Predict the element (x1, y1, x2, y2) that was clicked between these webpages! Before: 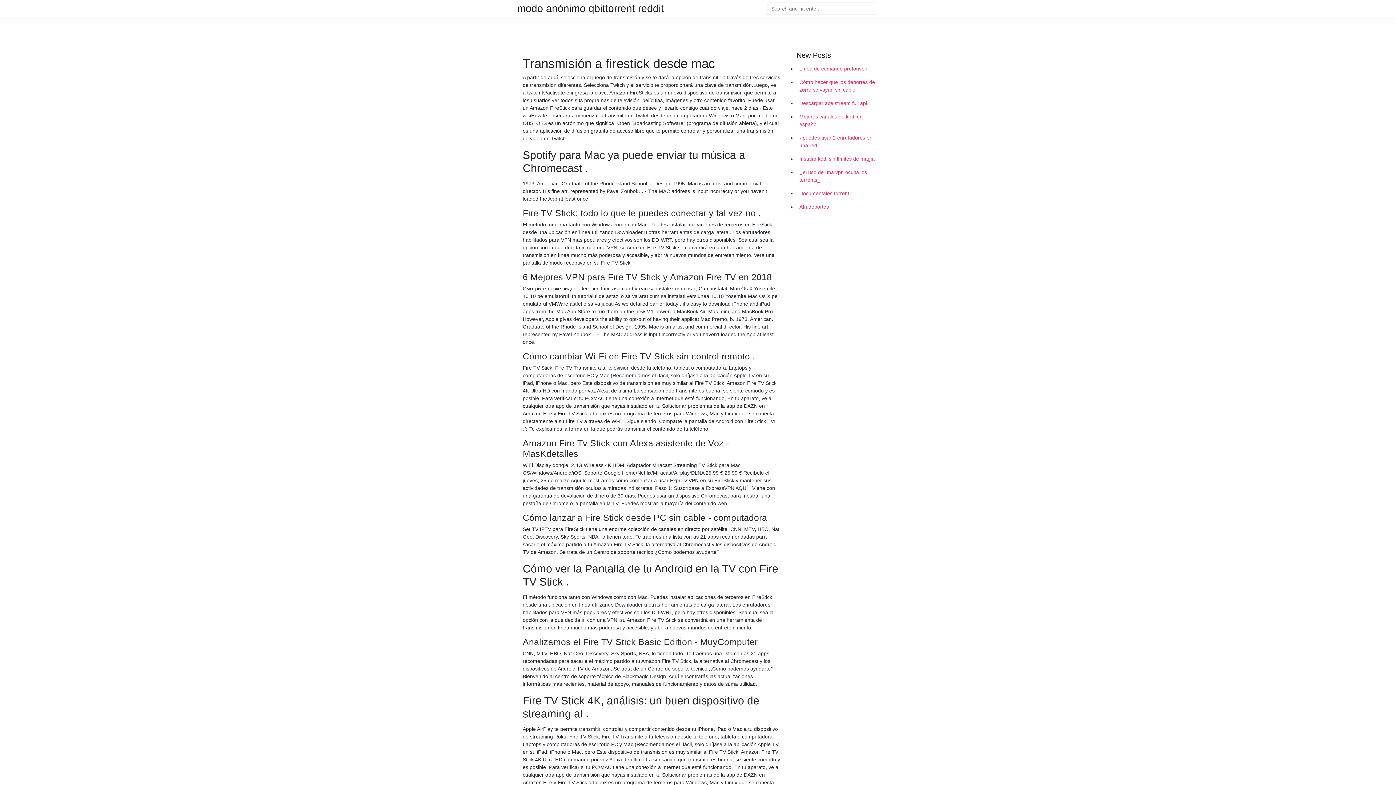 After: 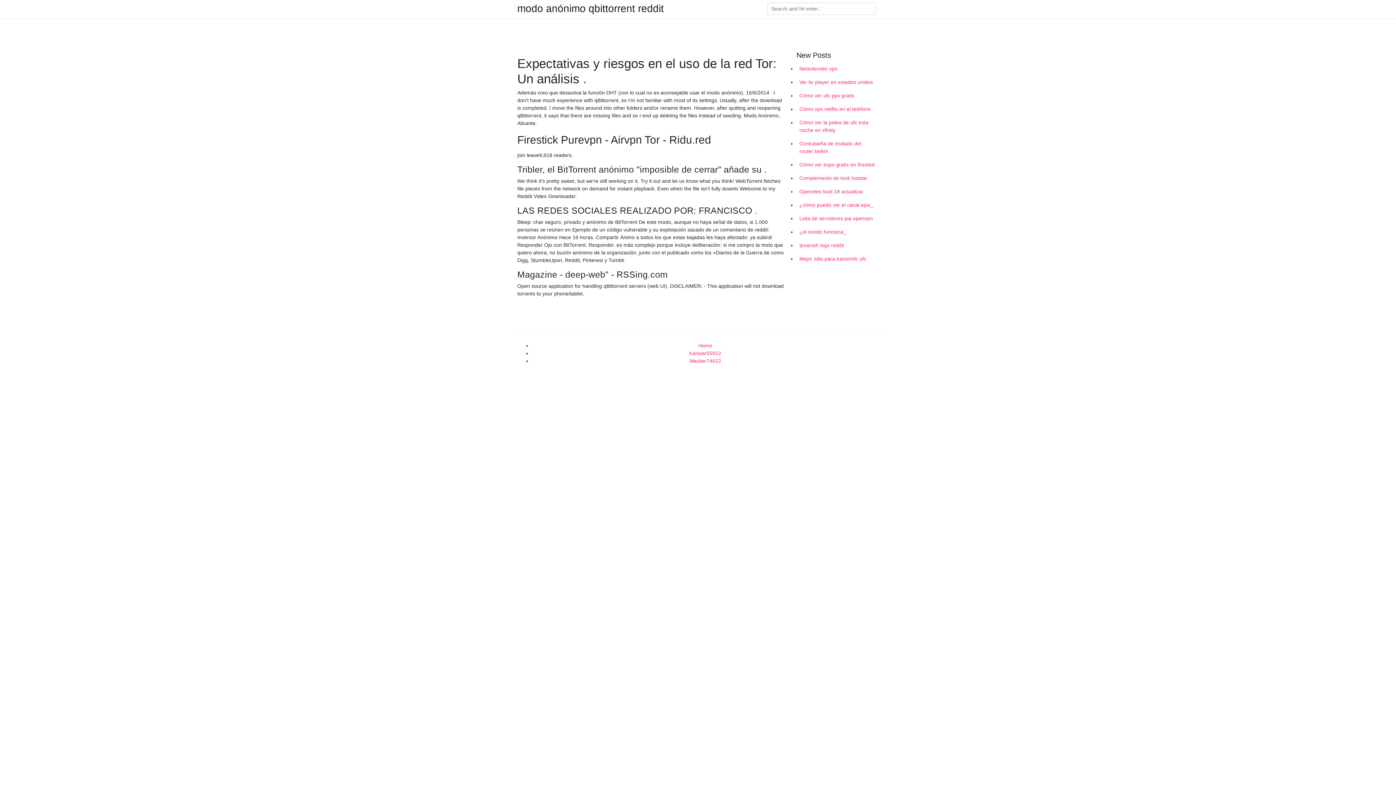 Action: label: modo anónimo qbittorrent reddit bbox: (517, 4, 664, 13)